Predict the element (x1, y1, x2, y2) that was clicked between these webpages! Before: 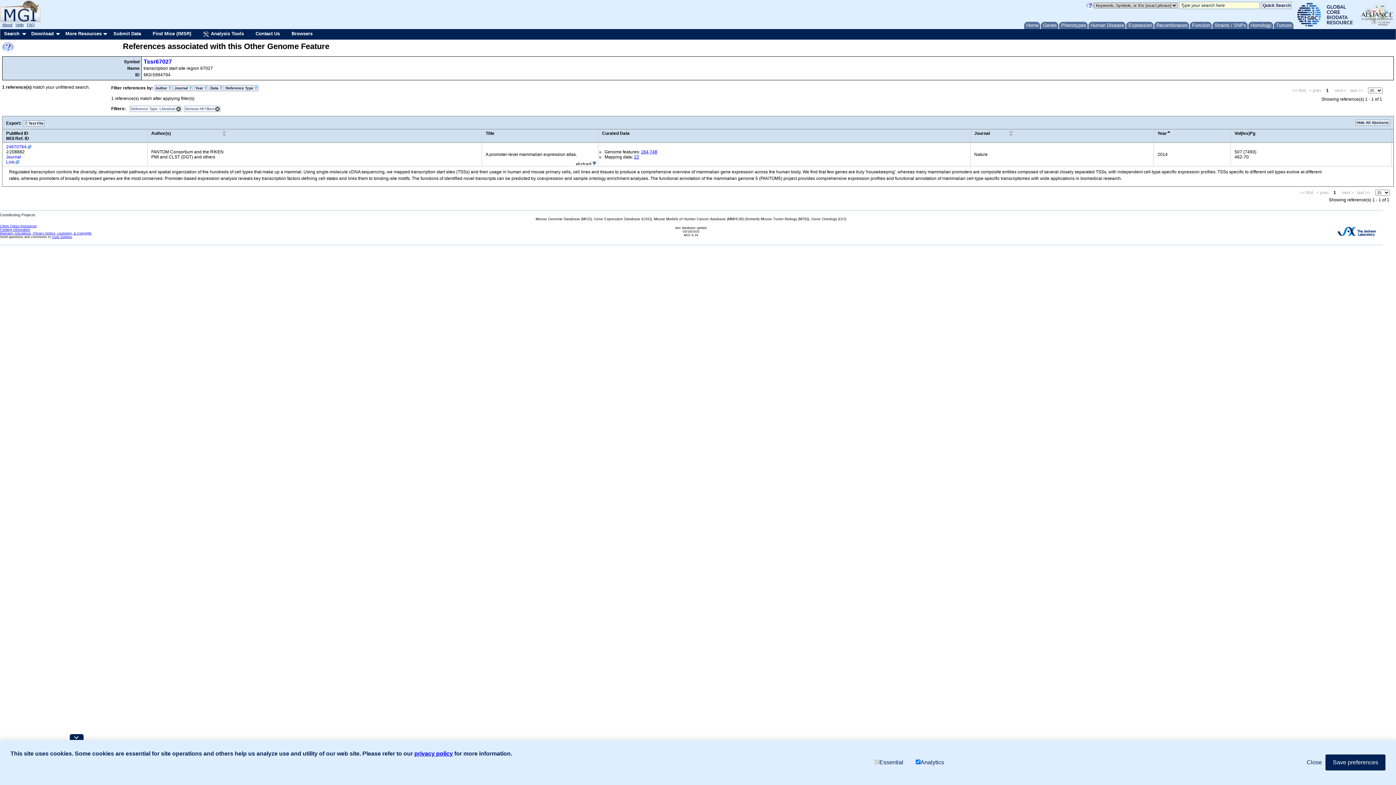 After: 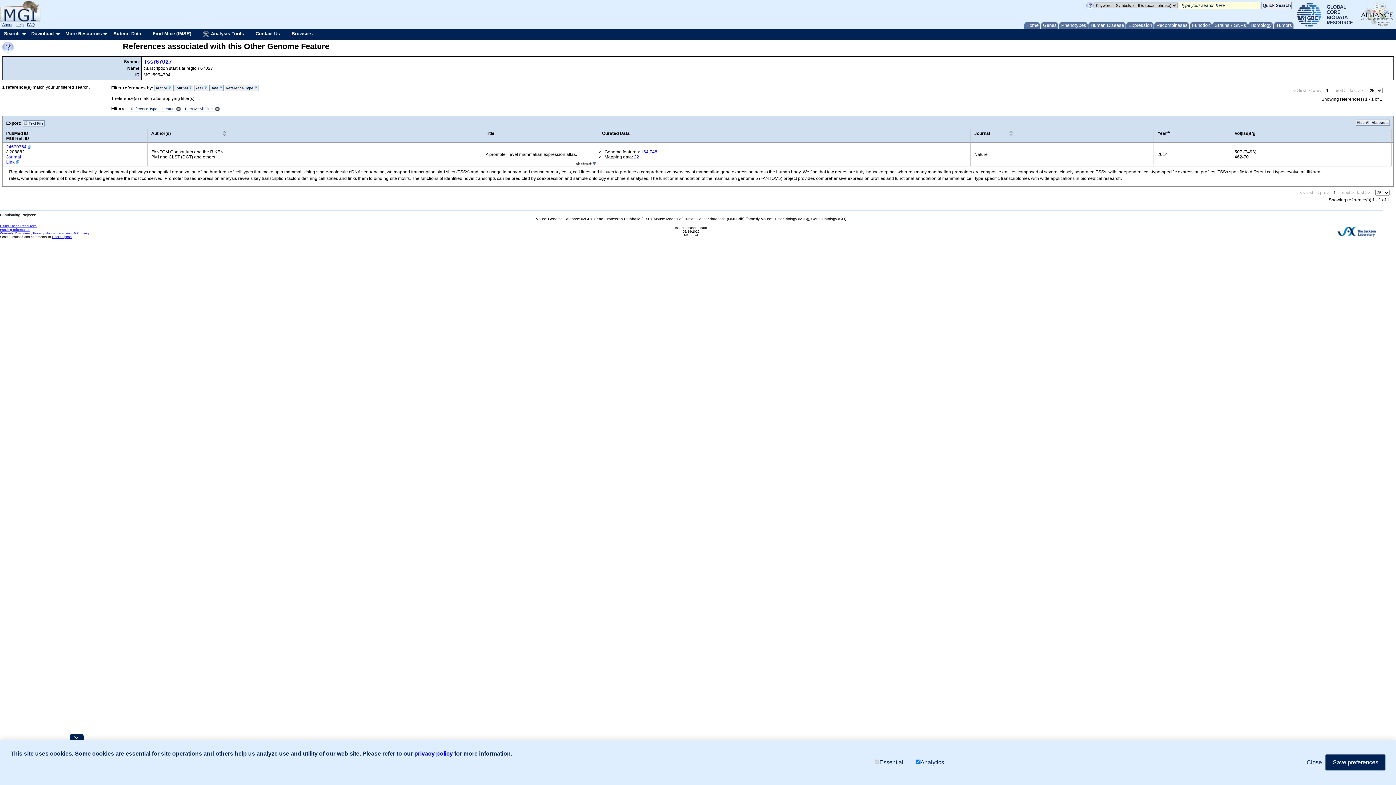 Action: bbox: (1357, 22, 1394, 27)